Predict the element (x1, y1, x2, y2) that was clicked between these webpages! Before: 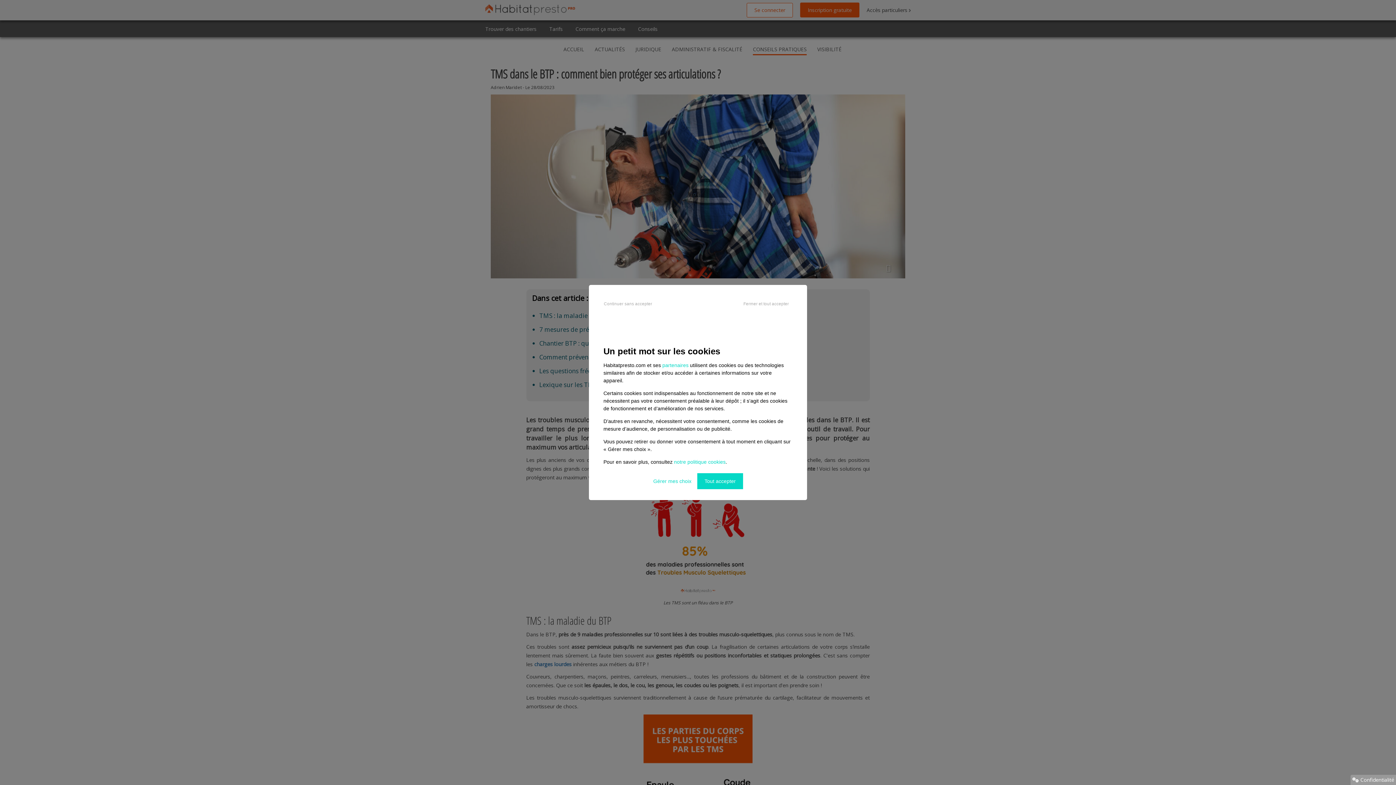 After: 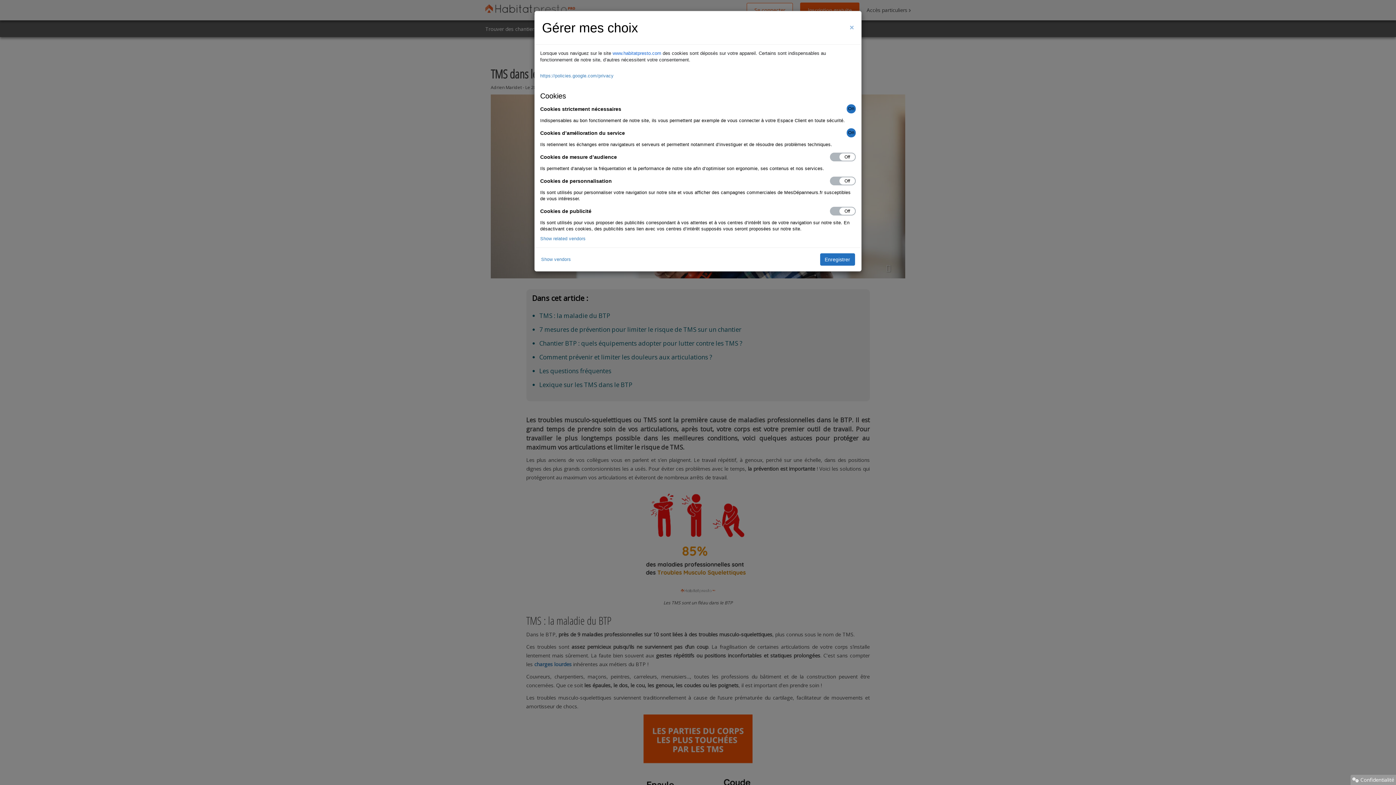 Action: label: Gérer mes choix bbox: (653, 473, 692, 489)